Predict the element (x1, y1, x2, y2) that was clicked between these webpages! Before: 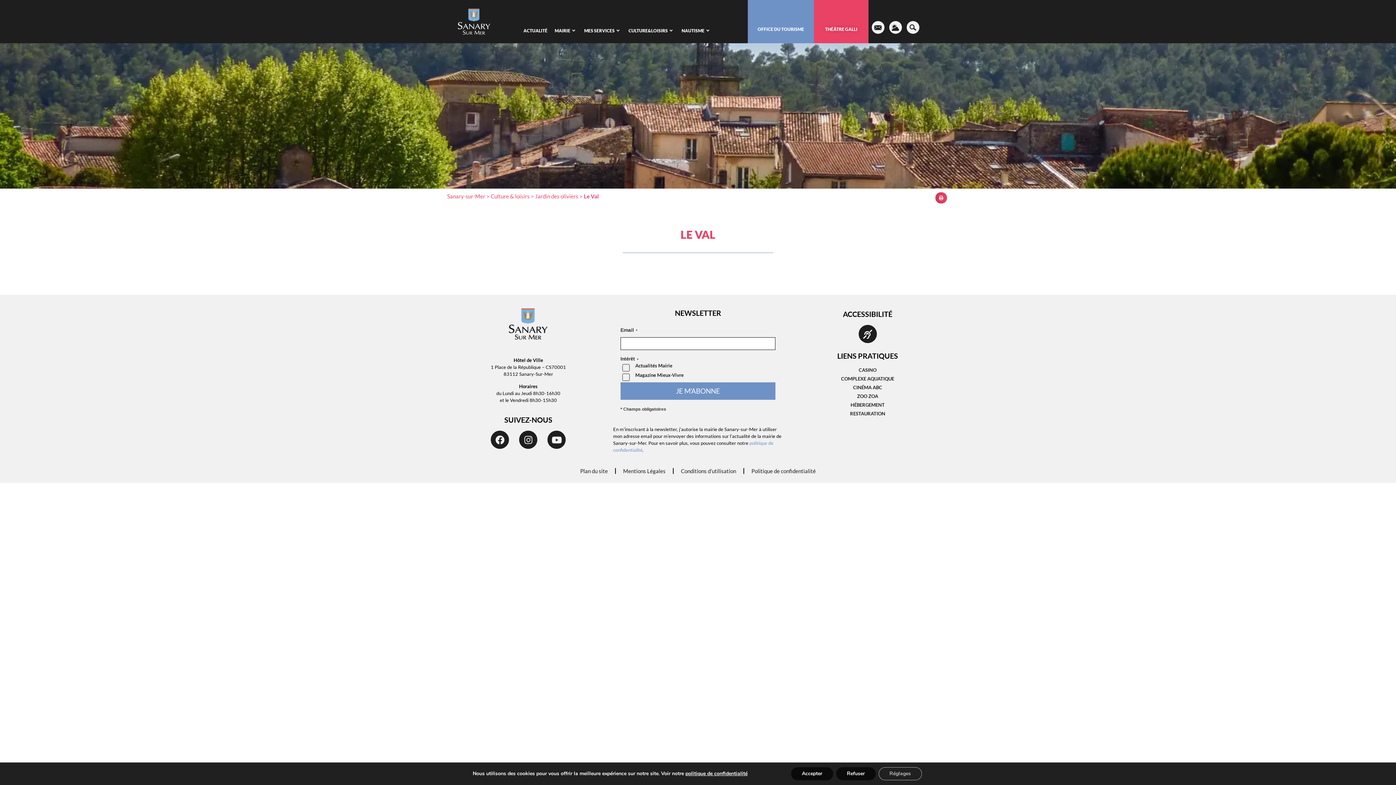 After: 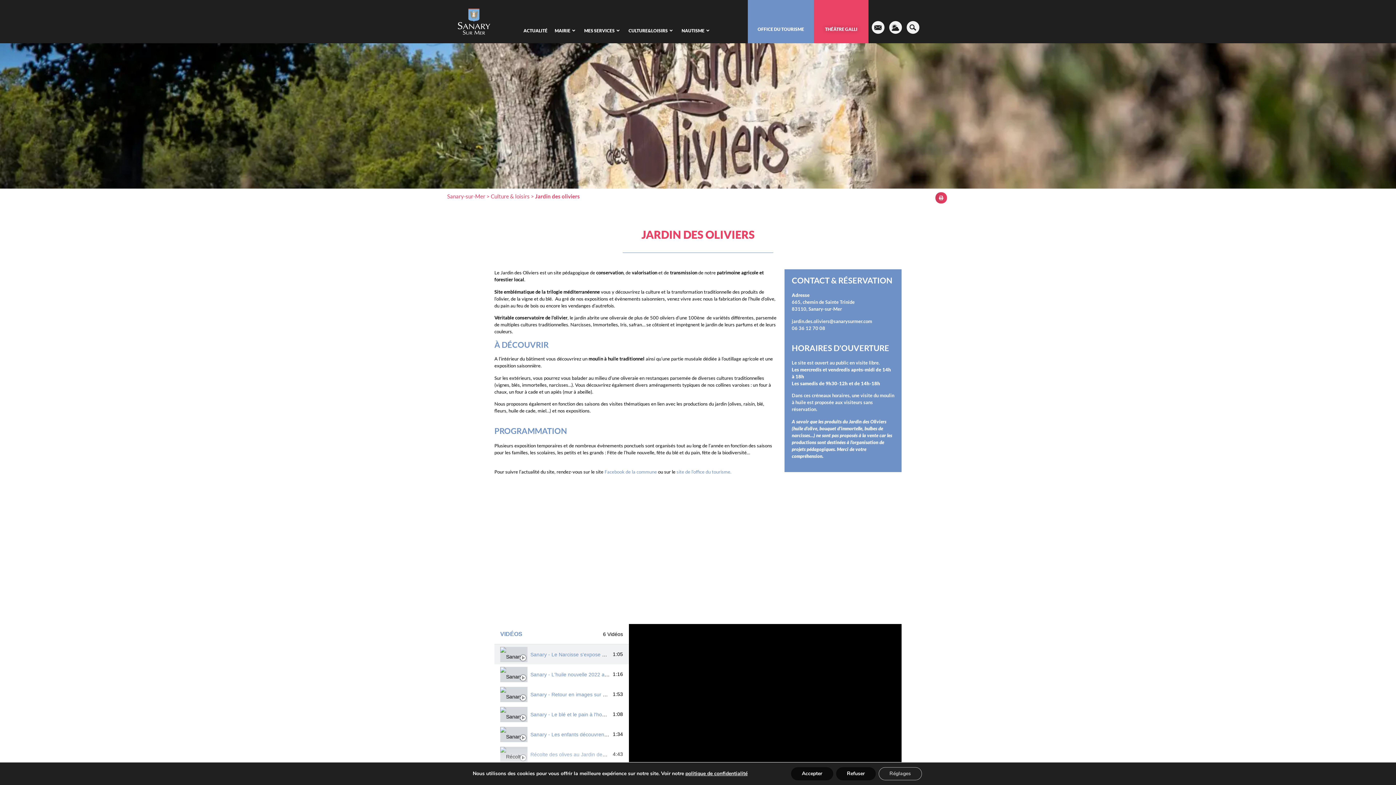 Action: bbox: (535, 192, 578, 199) label: Jardin des oliviers